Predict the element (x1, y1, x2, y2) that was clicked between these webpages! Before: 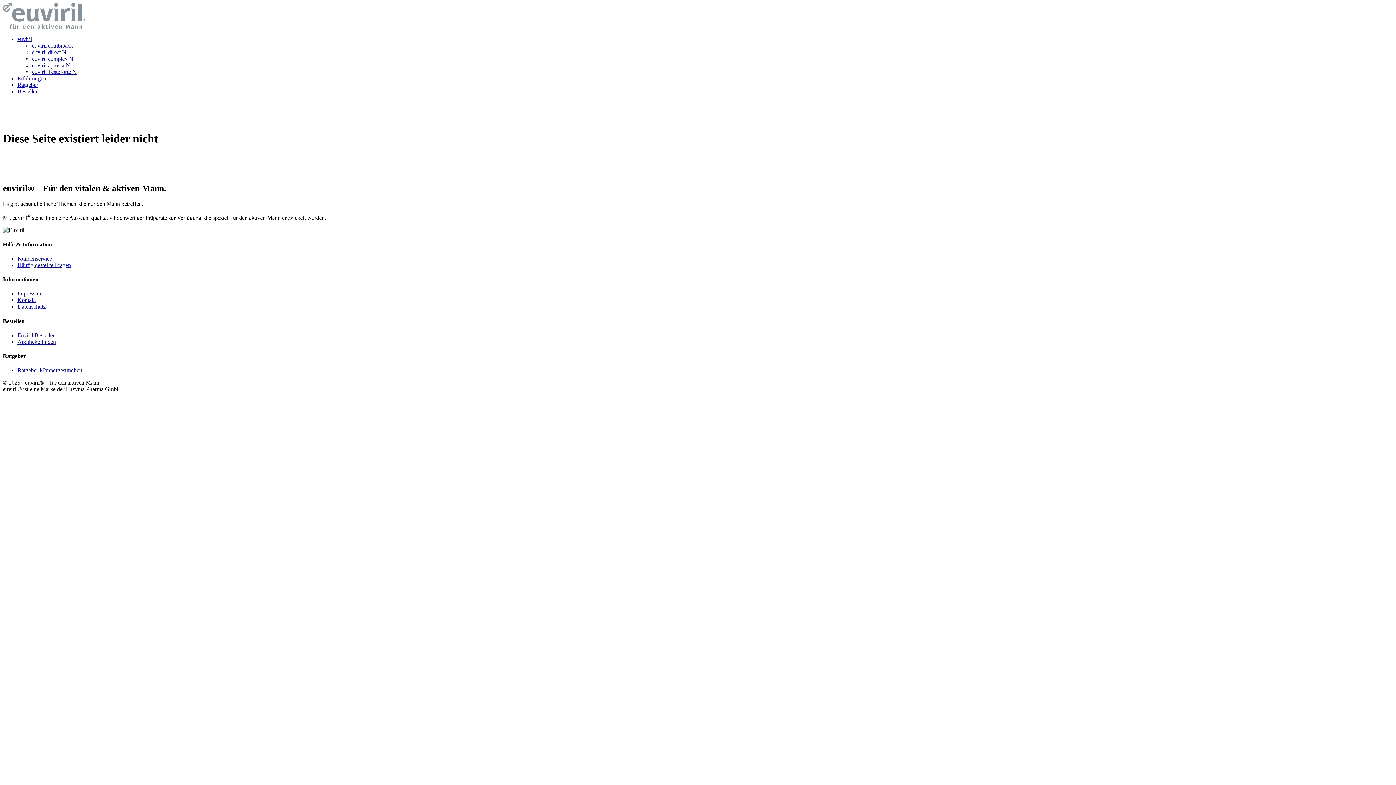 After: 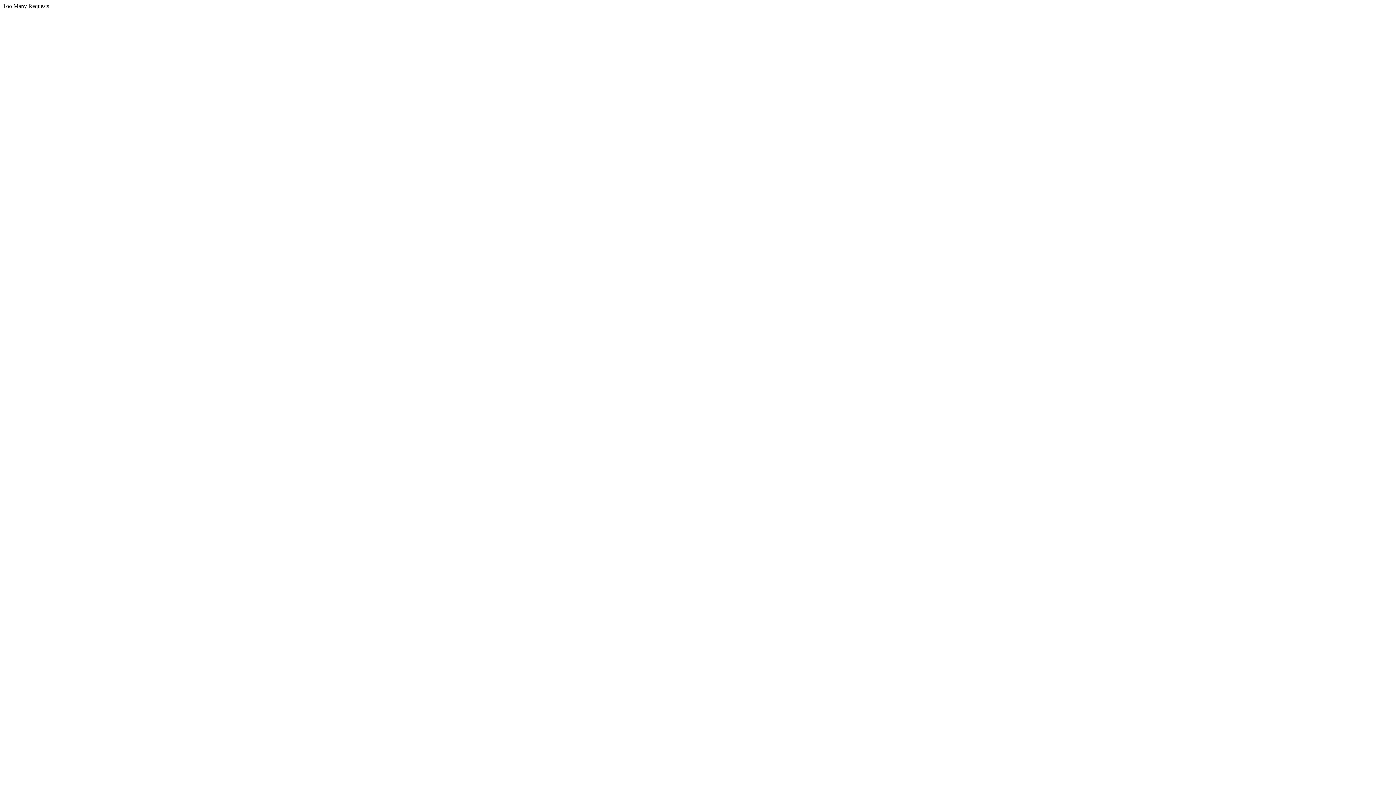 Action: label: euviril bbox: (17, 36, 32, 42)